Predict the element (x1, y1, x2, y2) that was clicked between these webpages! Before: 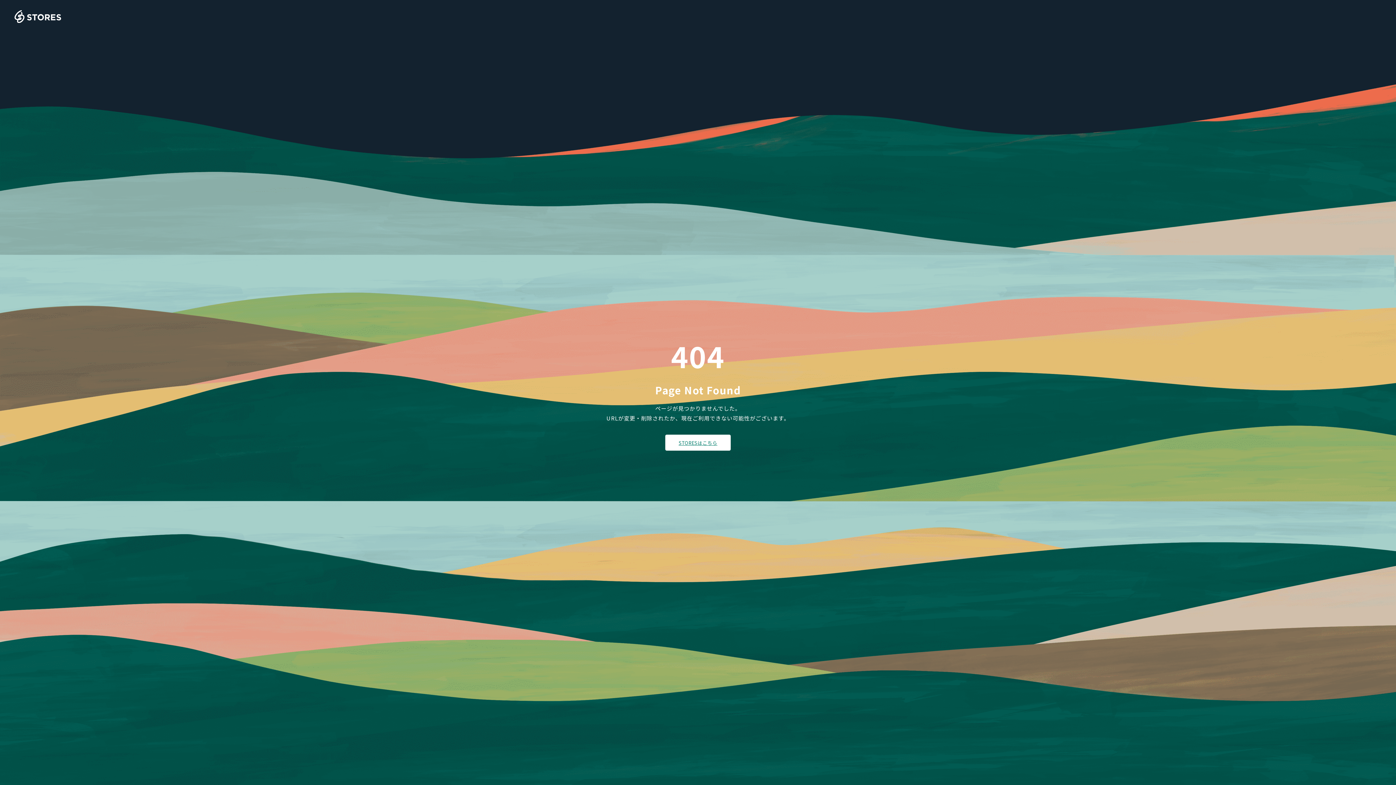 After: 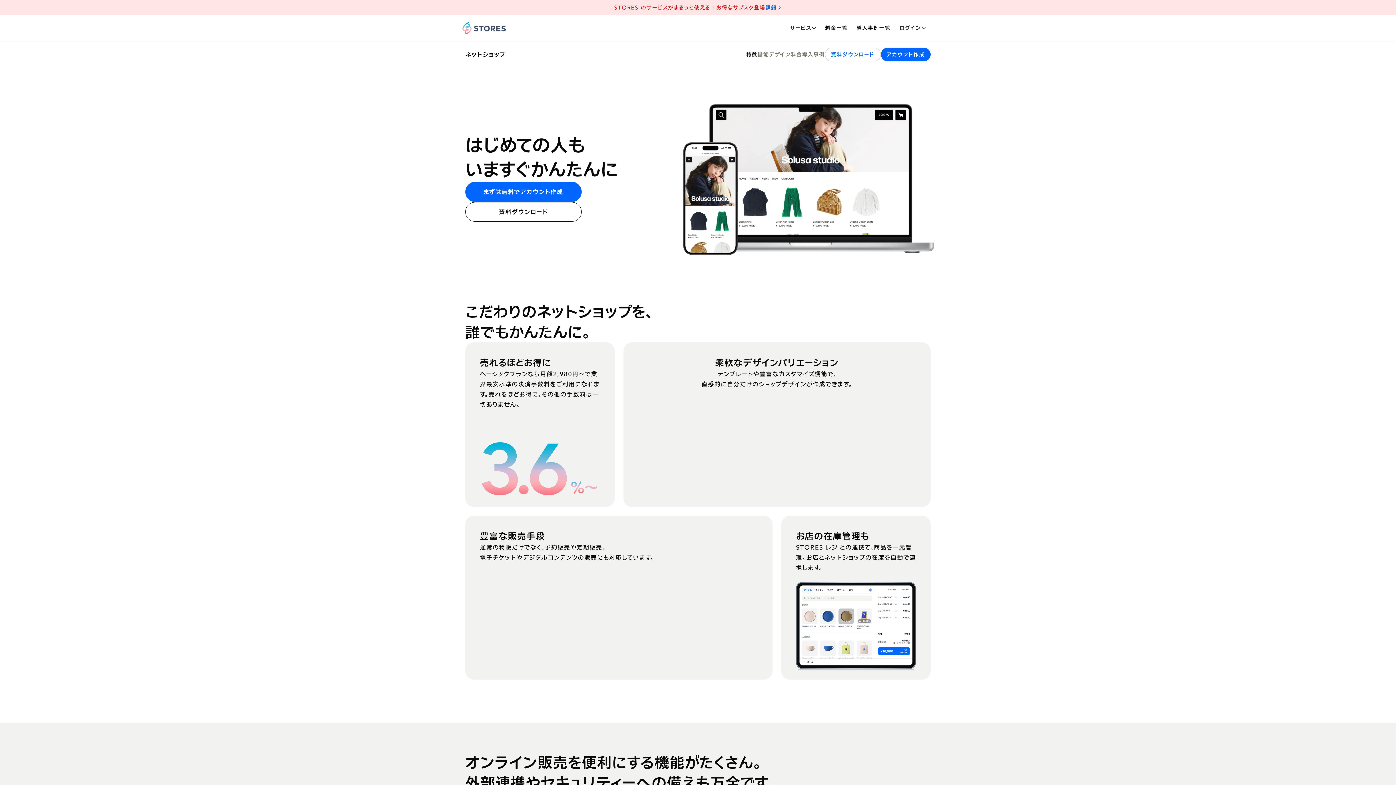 Action: bbox: (665, 434, 730, 450) label: STORESはこちら